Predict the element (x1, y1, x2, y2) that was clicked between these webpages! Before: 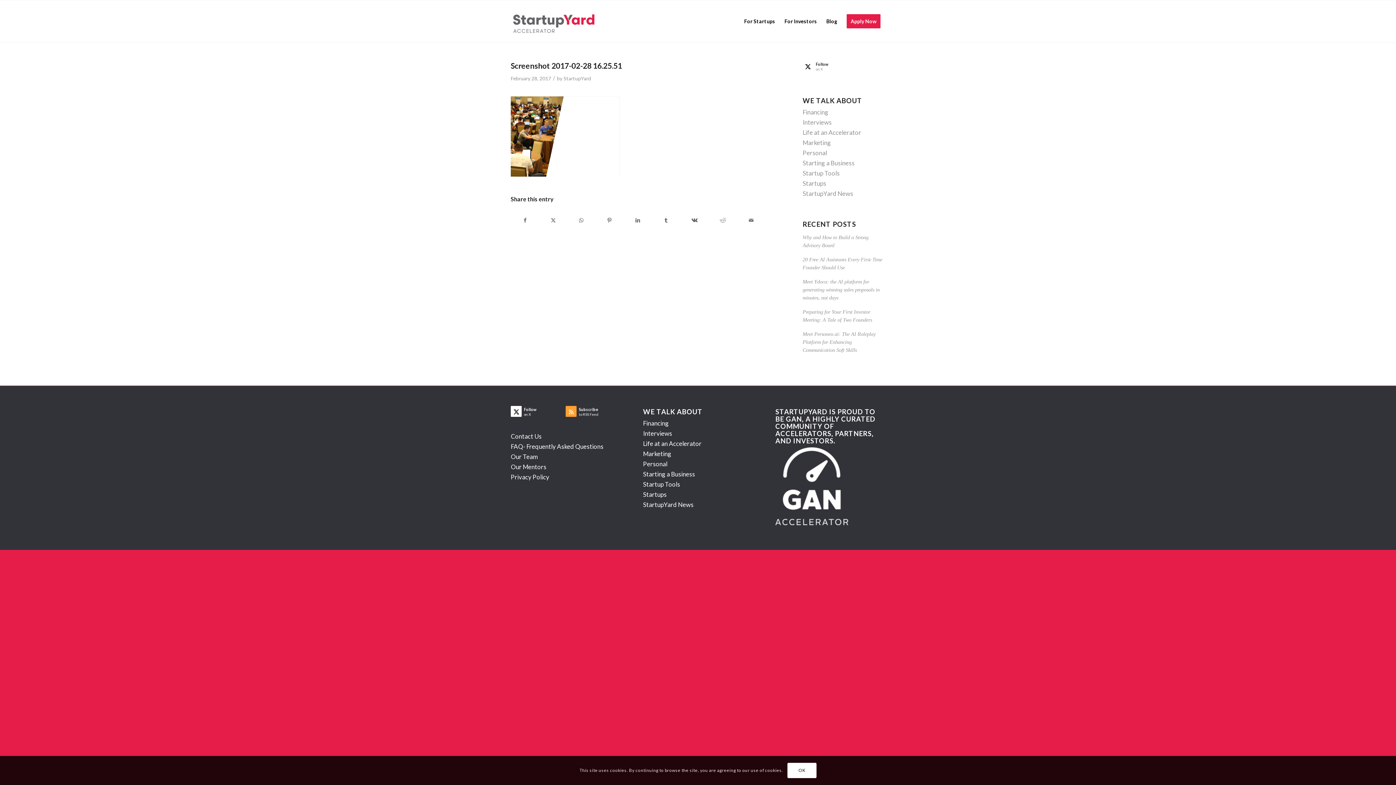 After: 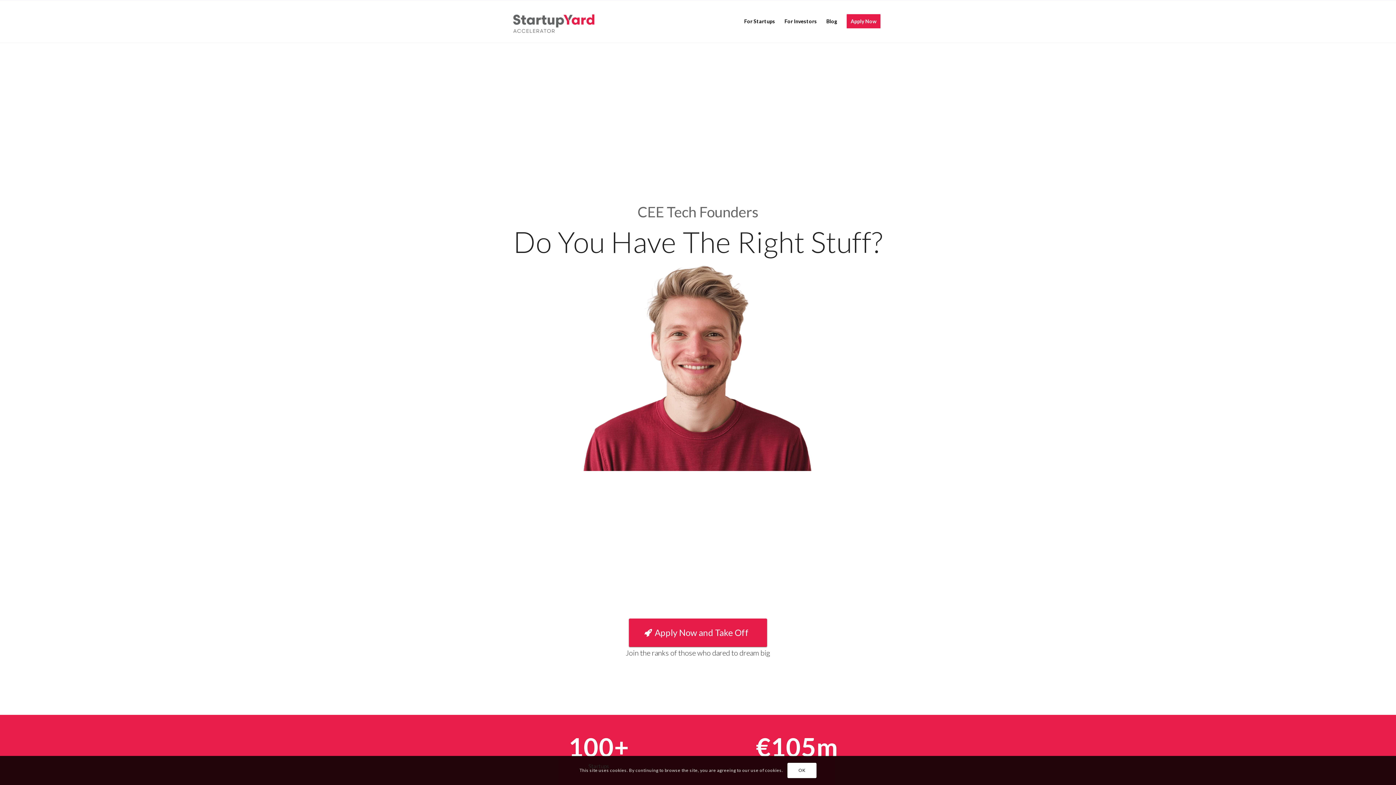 Action: bbox: (510, 0, 602, 42) label: SY_accelerator_dark